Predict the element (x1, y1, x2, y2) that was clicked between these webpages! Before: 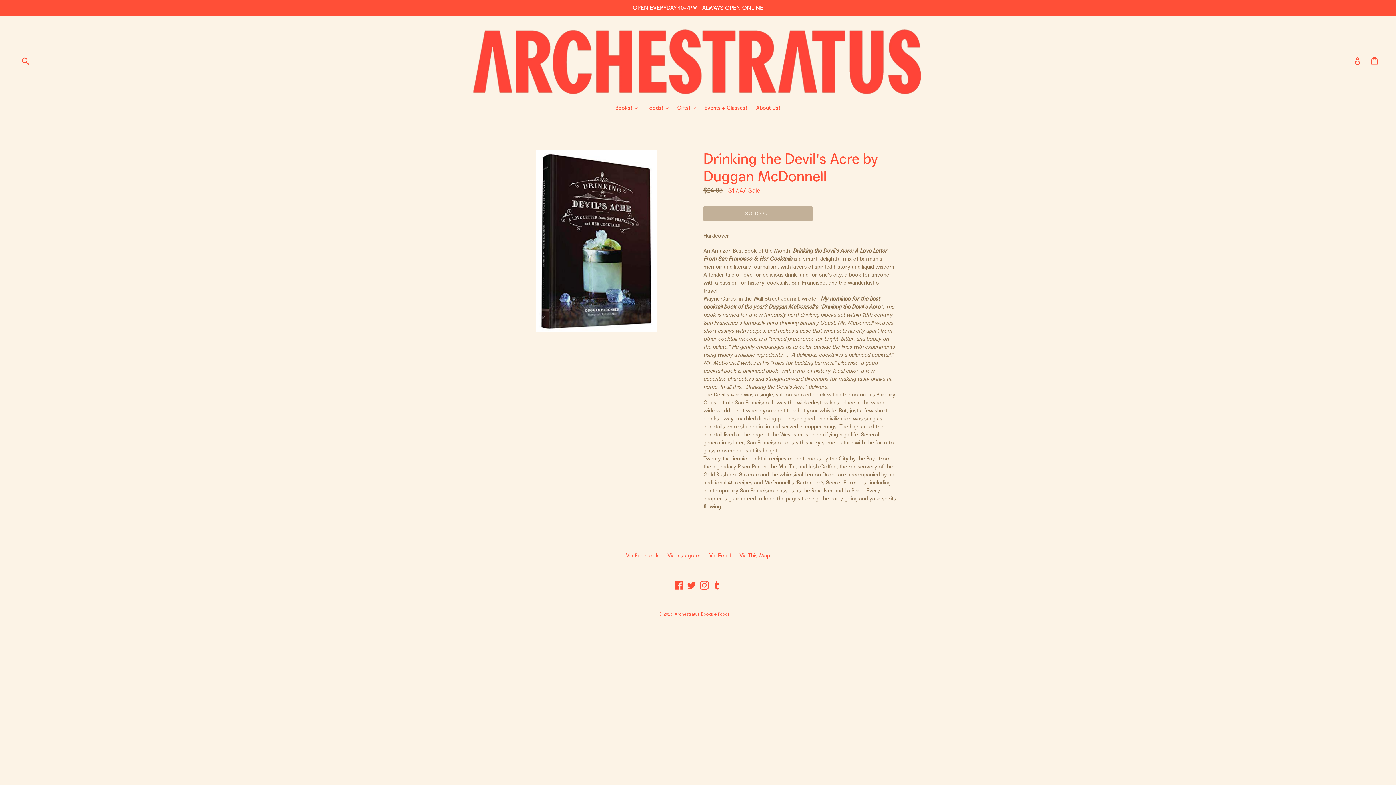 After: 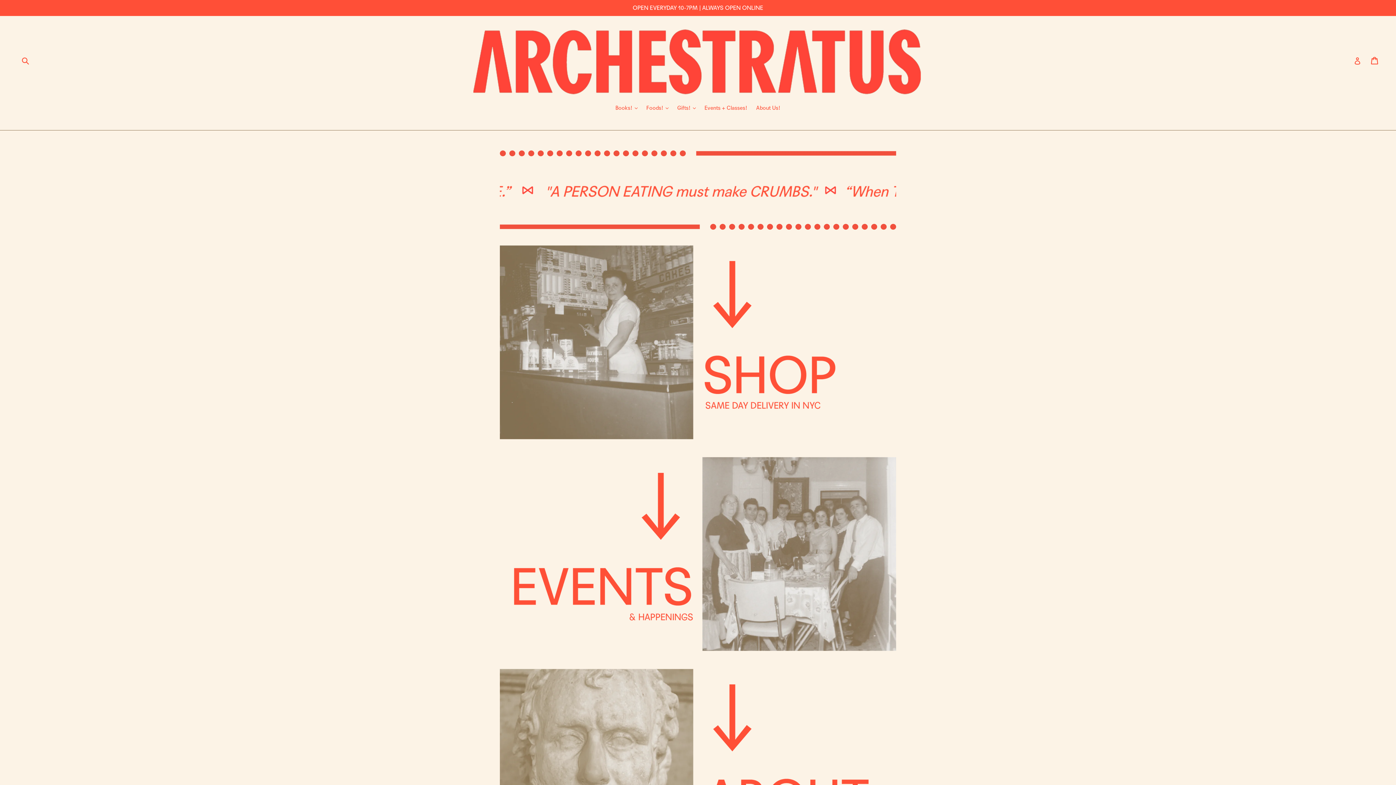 Action: bbox: (472, 26, 924, 94)